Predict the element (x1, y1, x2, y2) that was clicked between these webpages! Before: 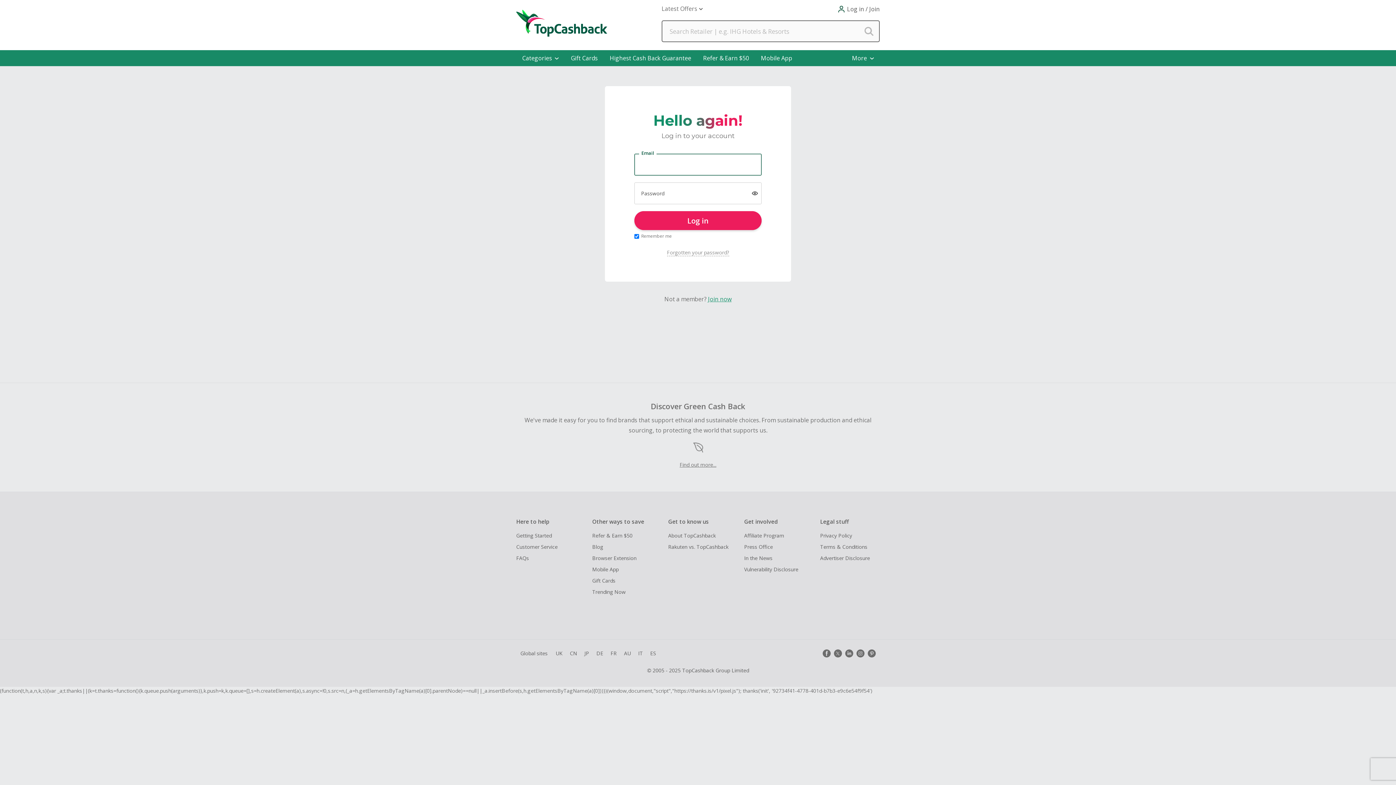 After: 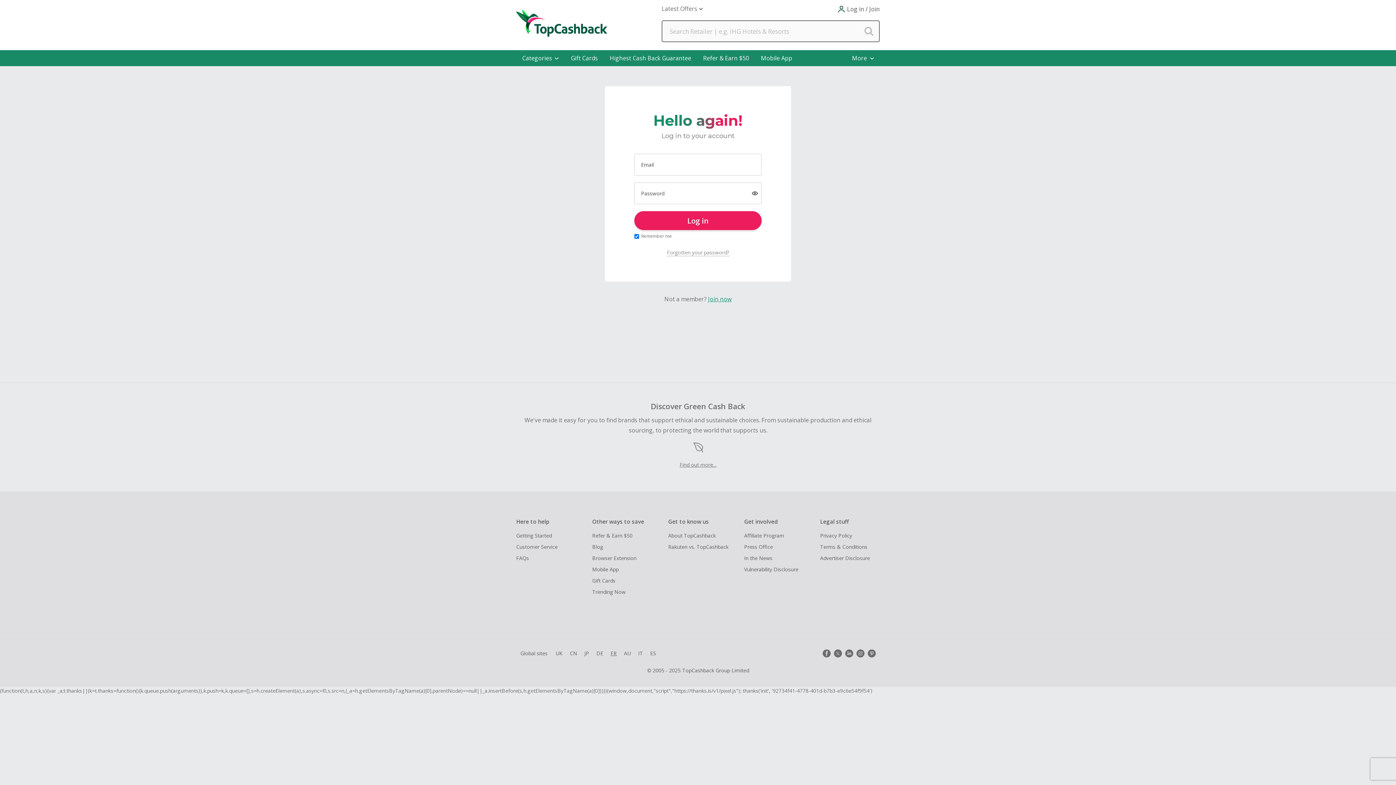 Action: bbox: (607, 647, 619, 659) label: FR